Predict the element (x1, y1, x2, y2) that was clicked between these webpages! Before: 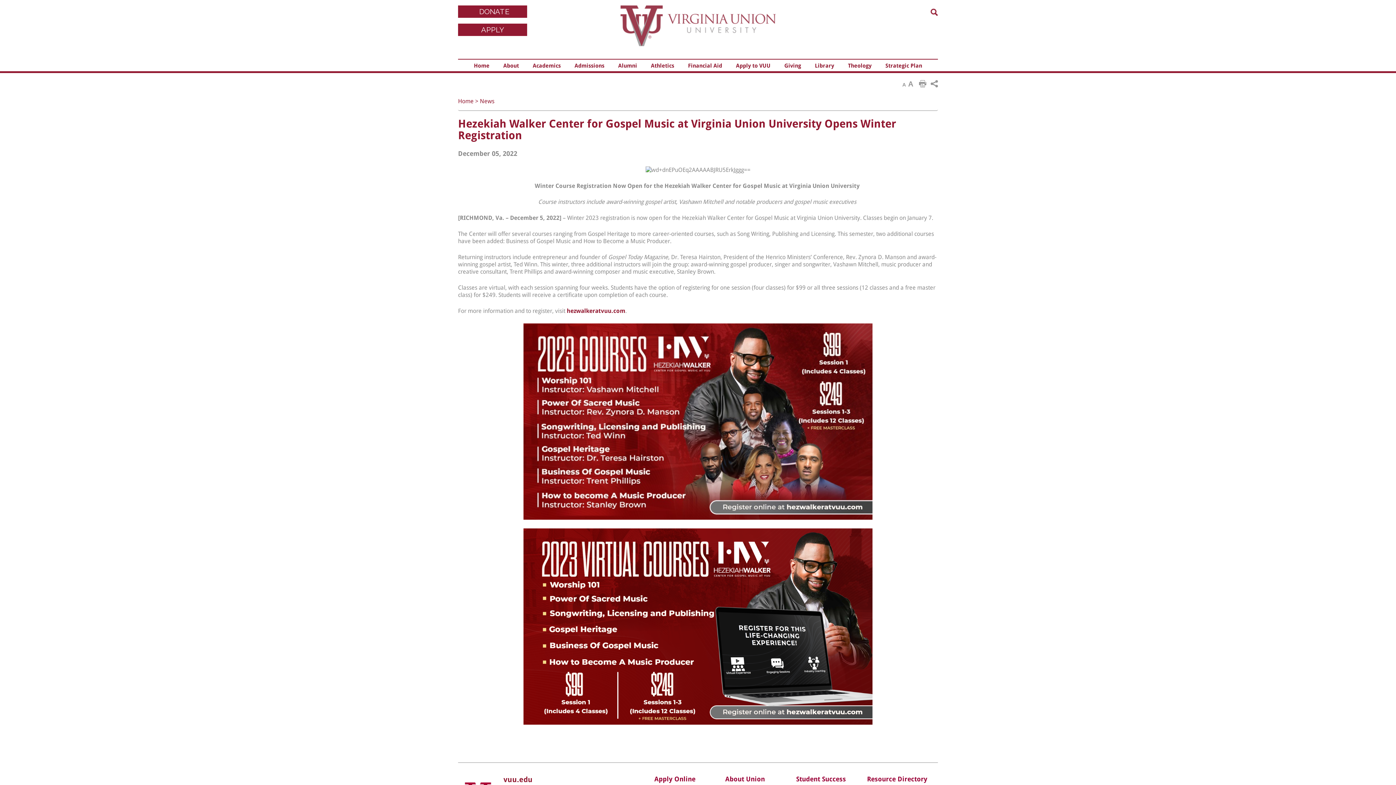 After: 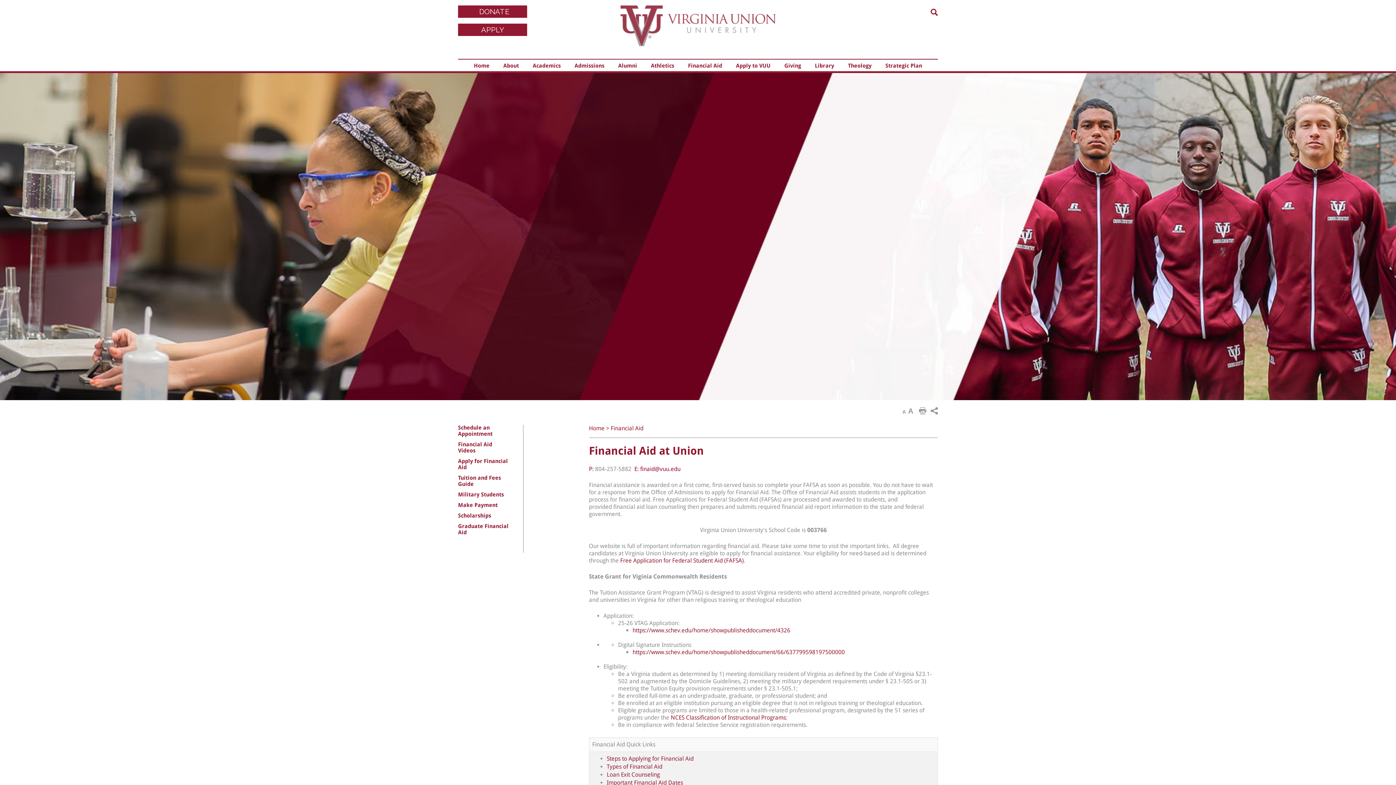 Action: label: Financial Aid bbox: (681, 59, 729, 73)